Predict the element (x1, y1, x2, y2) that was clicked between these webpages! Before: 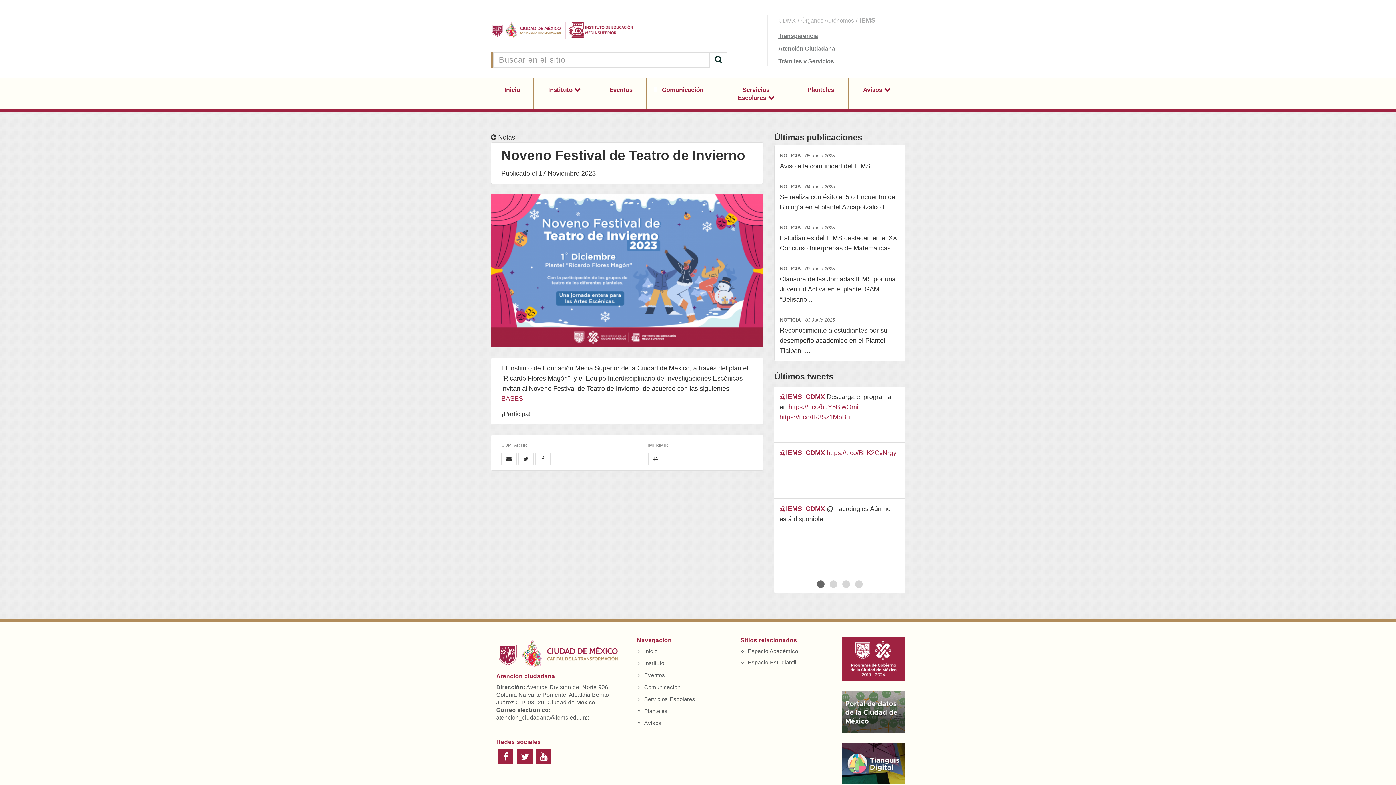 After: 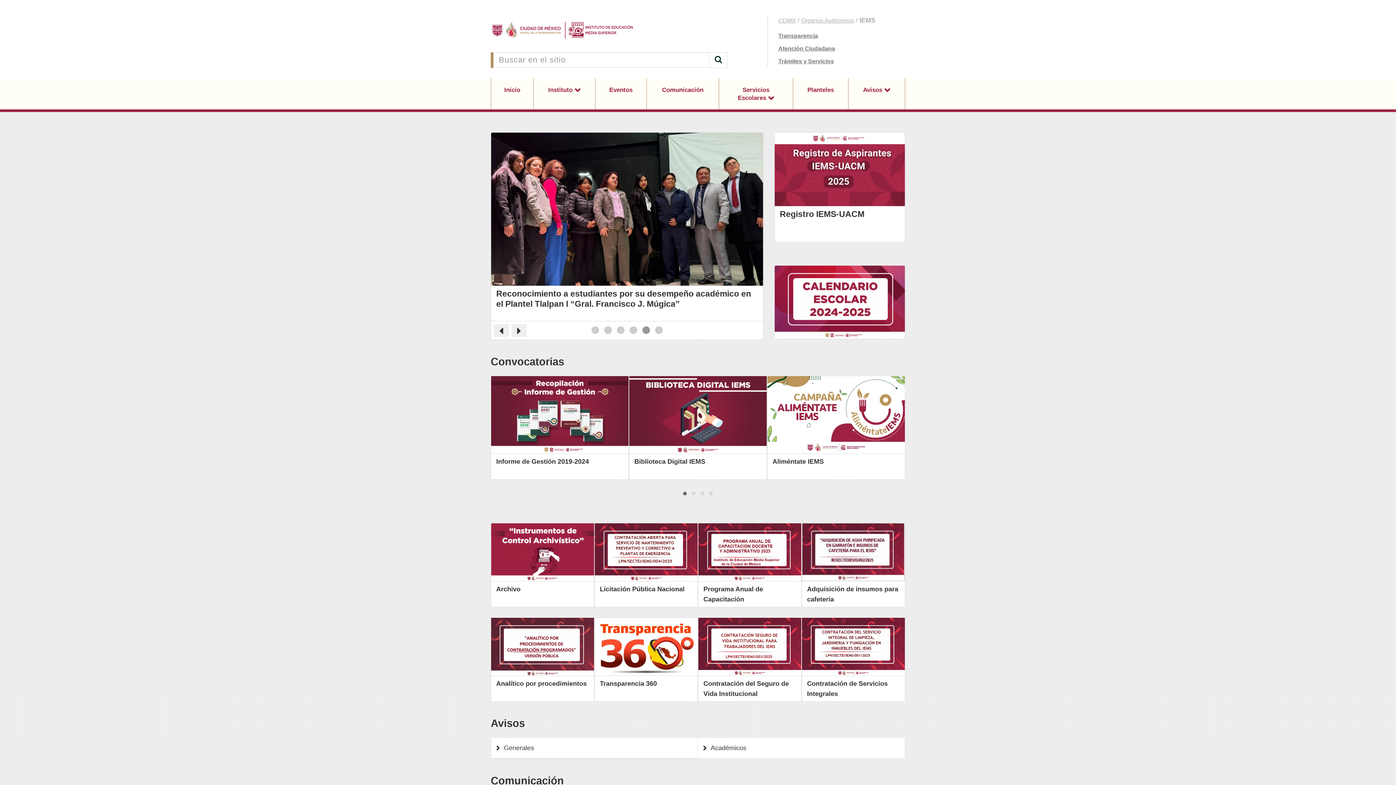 Action: label: Inicio bbox: (644, 648, 724, 654)